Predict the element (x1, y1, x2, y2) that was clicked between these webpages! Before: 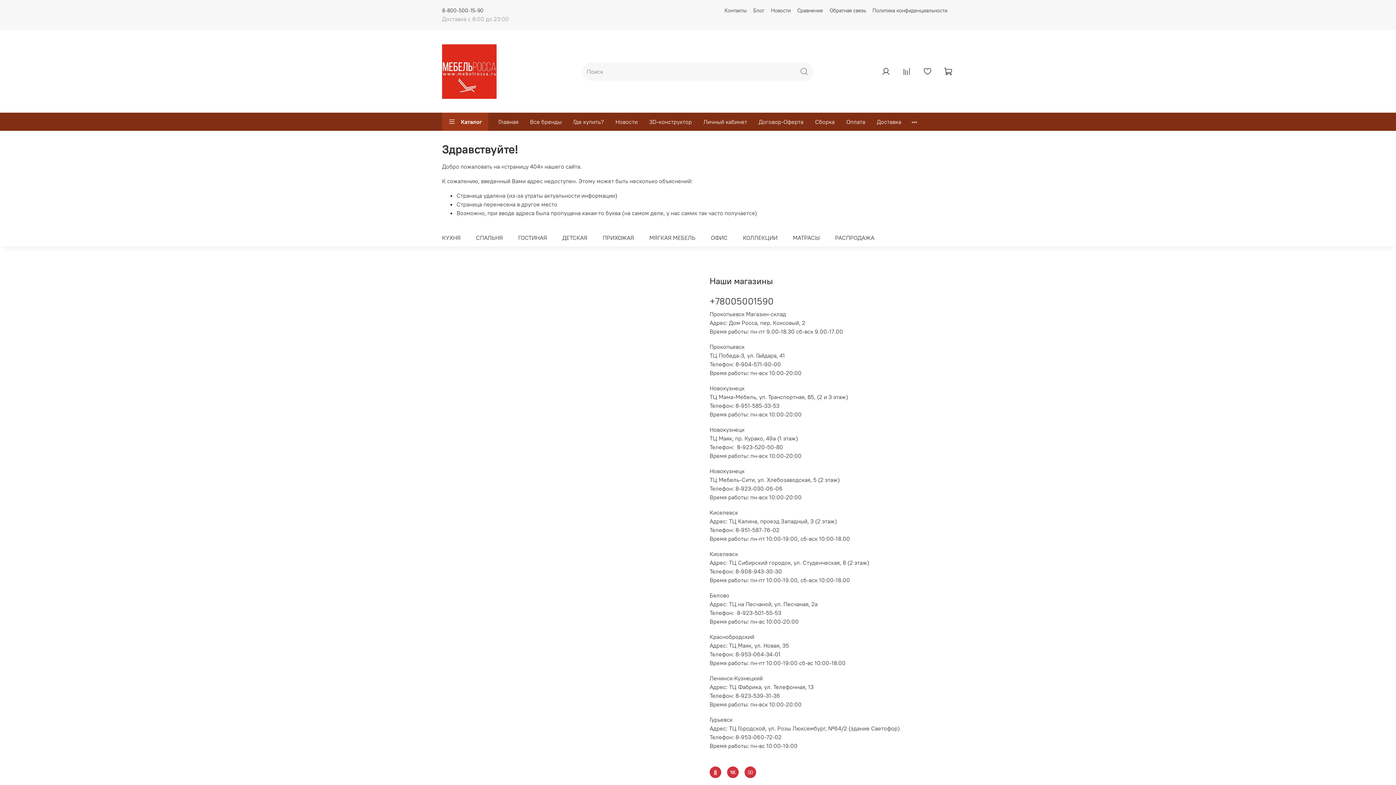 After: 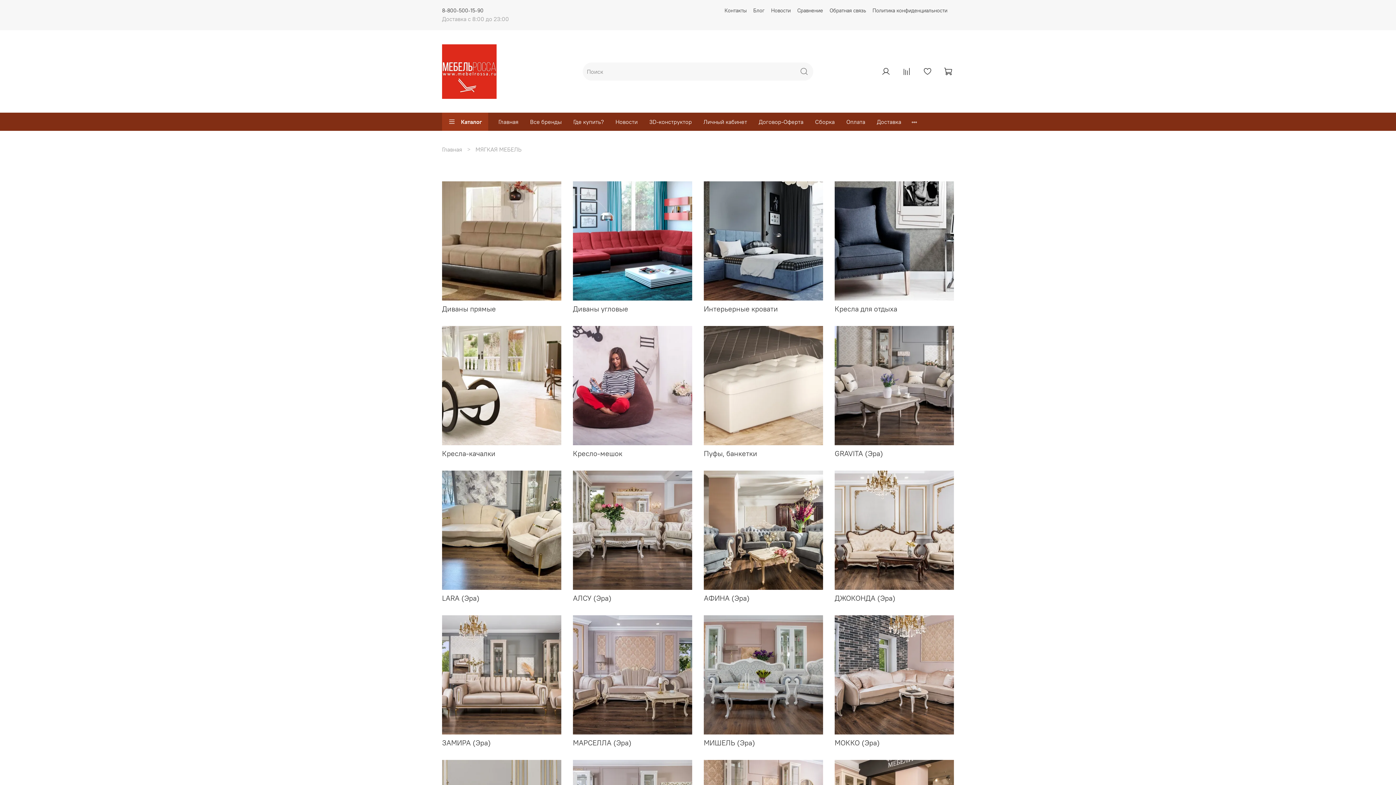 Action: bbox: (649, 232, 695, 243) label: МЯГКАЯ МЕБЕЛЬ